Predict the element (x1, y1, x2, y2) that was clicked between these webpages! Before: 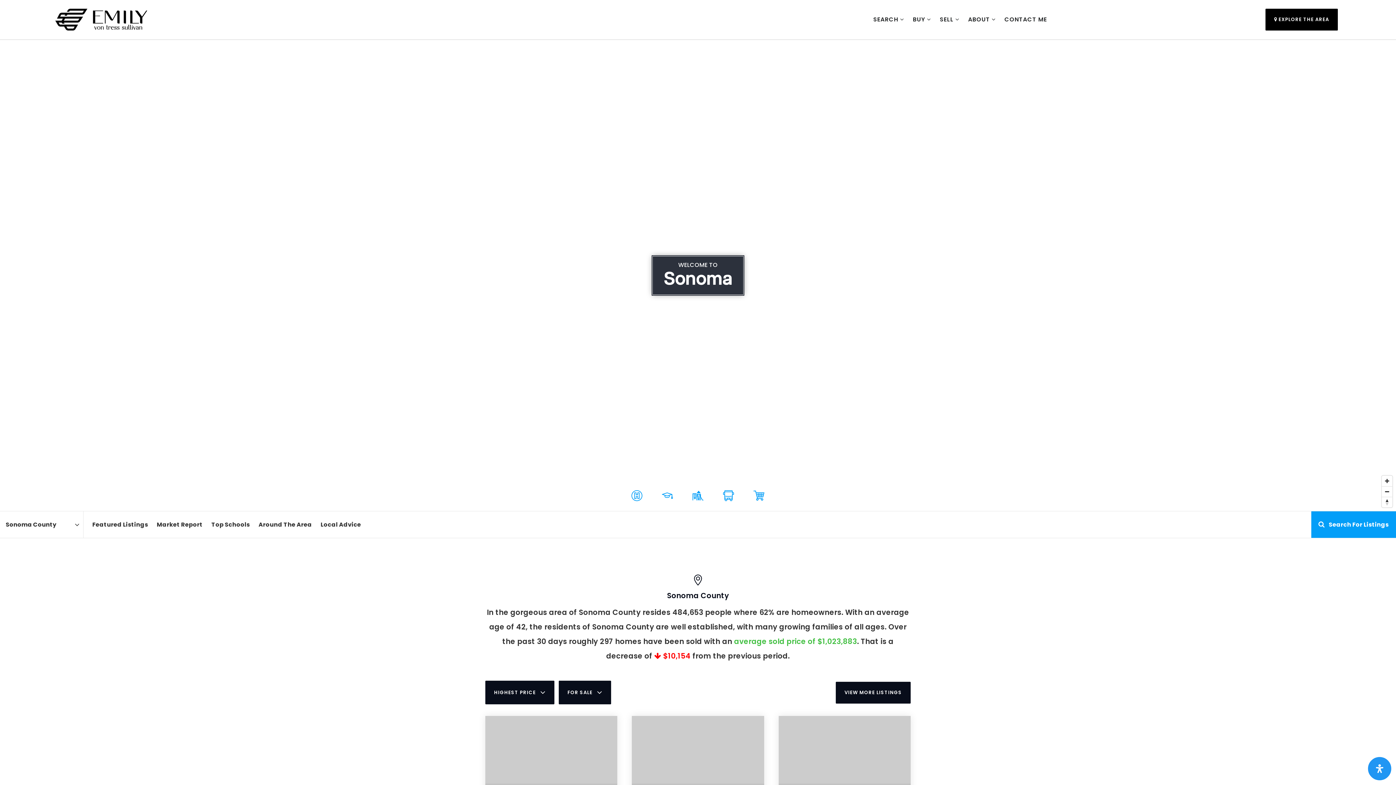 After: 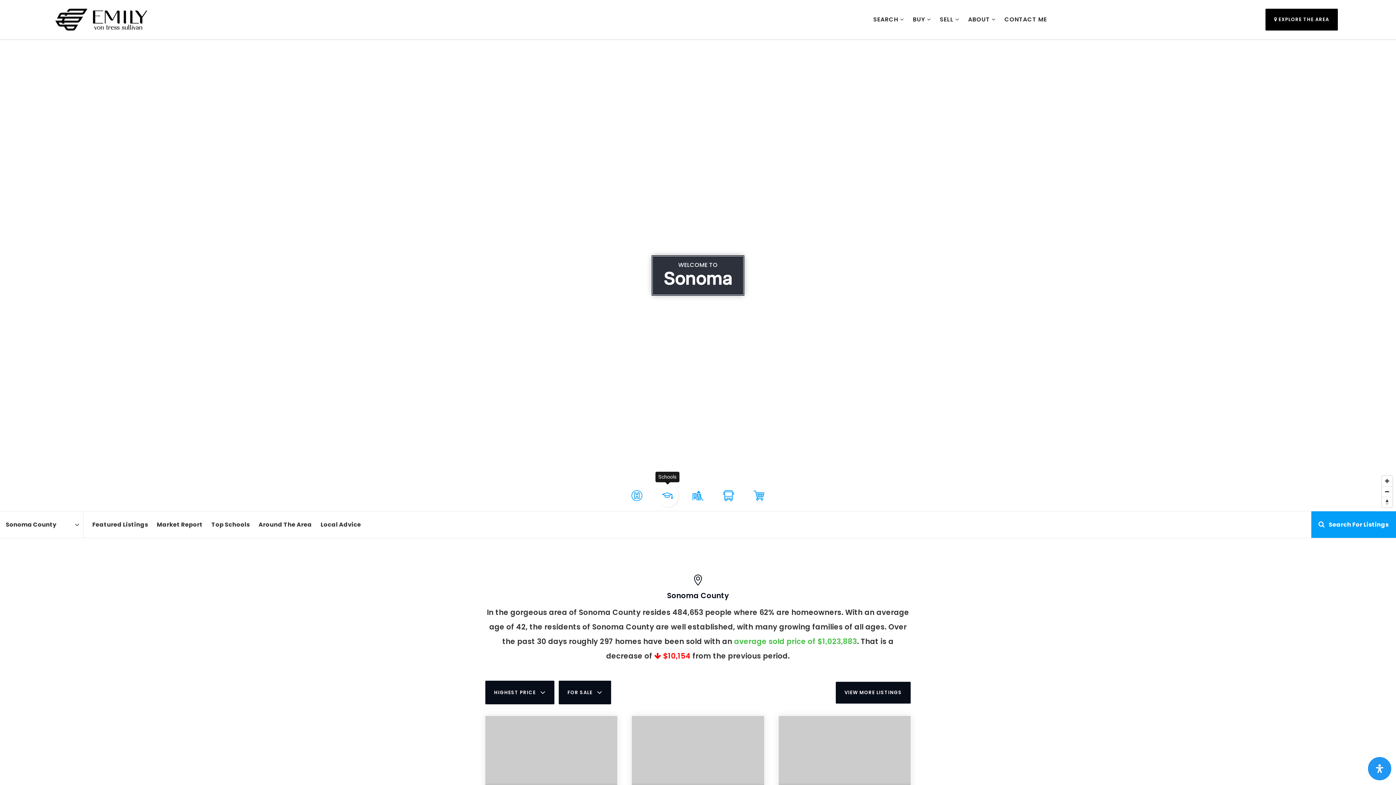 Action: bbox: (656, 485, 678, 506) label: POI Category